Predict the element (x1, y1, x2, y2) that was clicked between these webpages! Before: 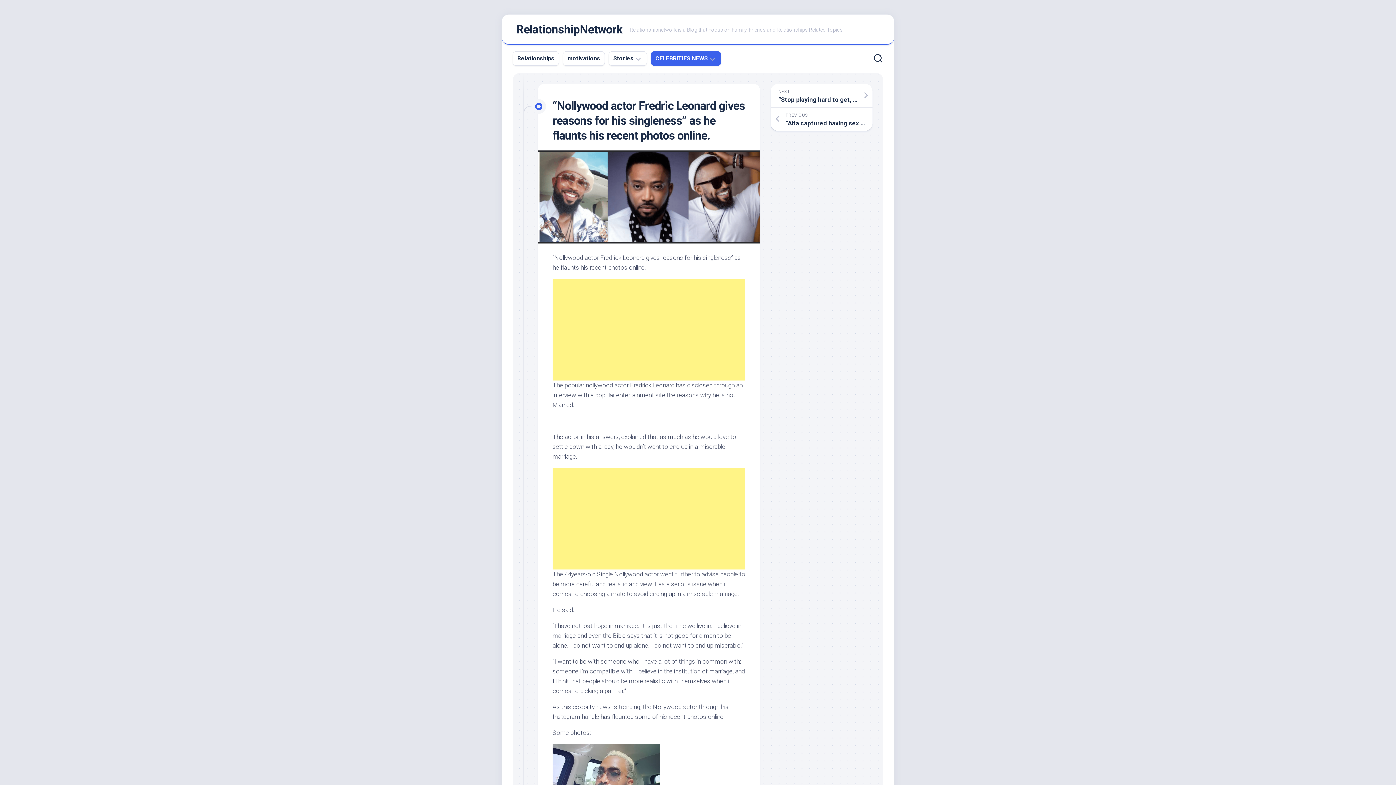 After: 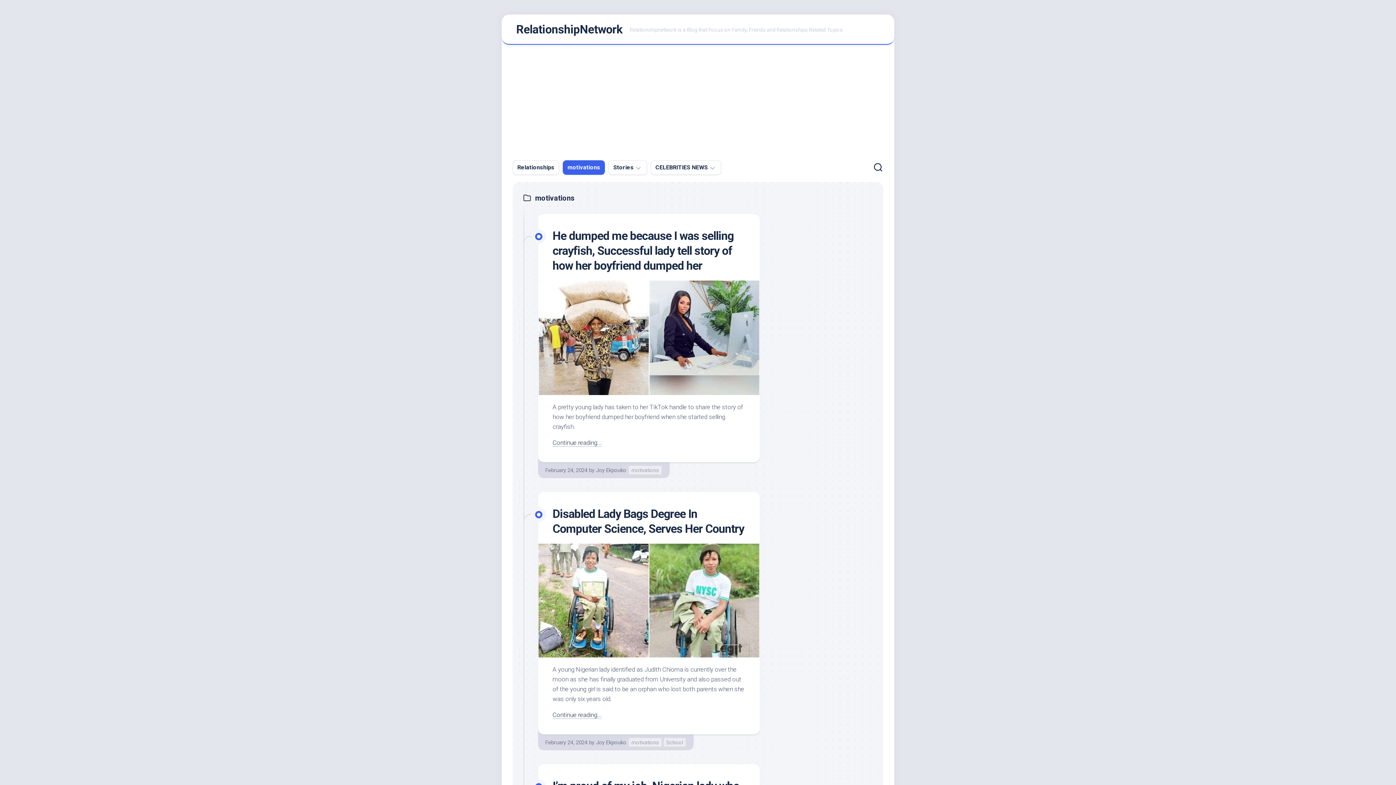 Action: bbox: (567, 54, 600, 62) label: motivations